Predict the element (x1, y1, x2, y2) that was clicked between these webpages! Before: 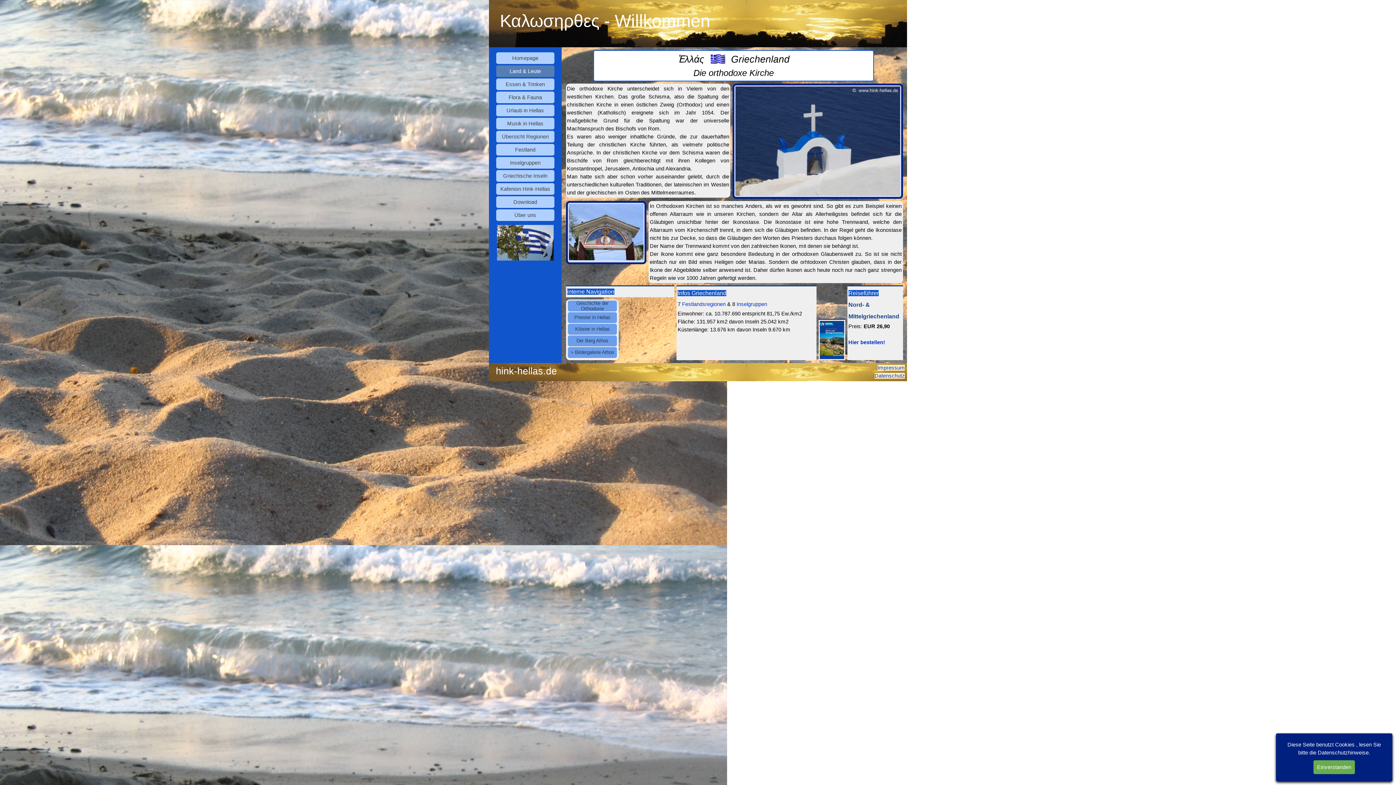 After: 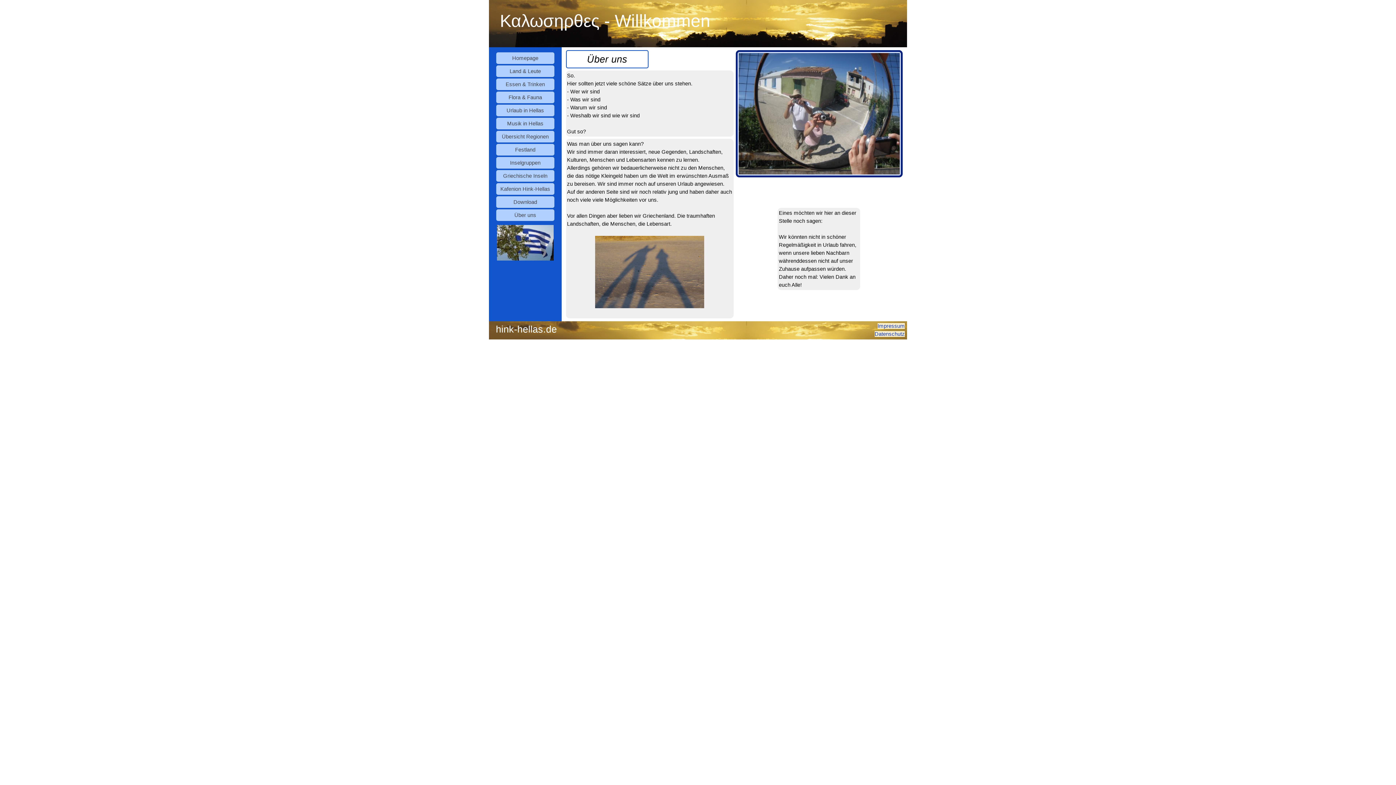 Action: bbox: (498, 209, 552, 221) label: Über uns